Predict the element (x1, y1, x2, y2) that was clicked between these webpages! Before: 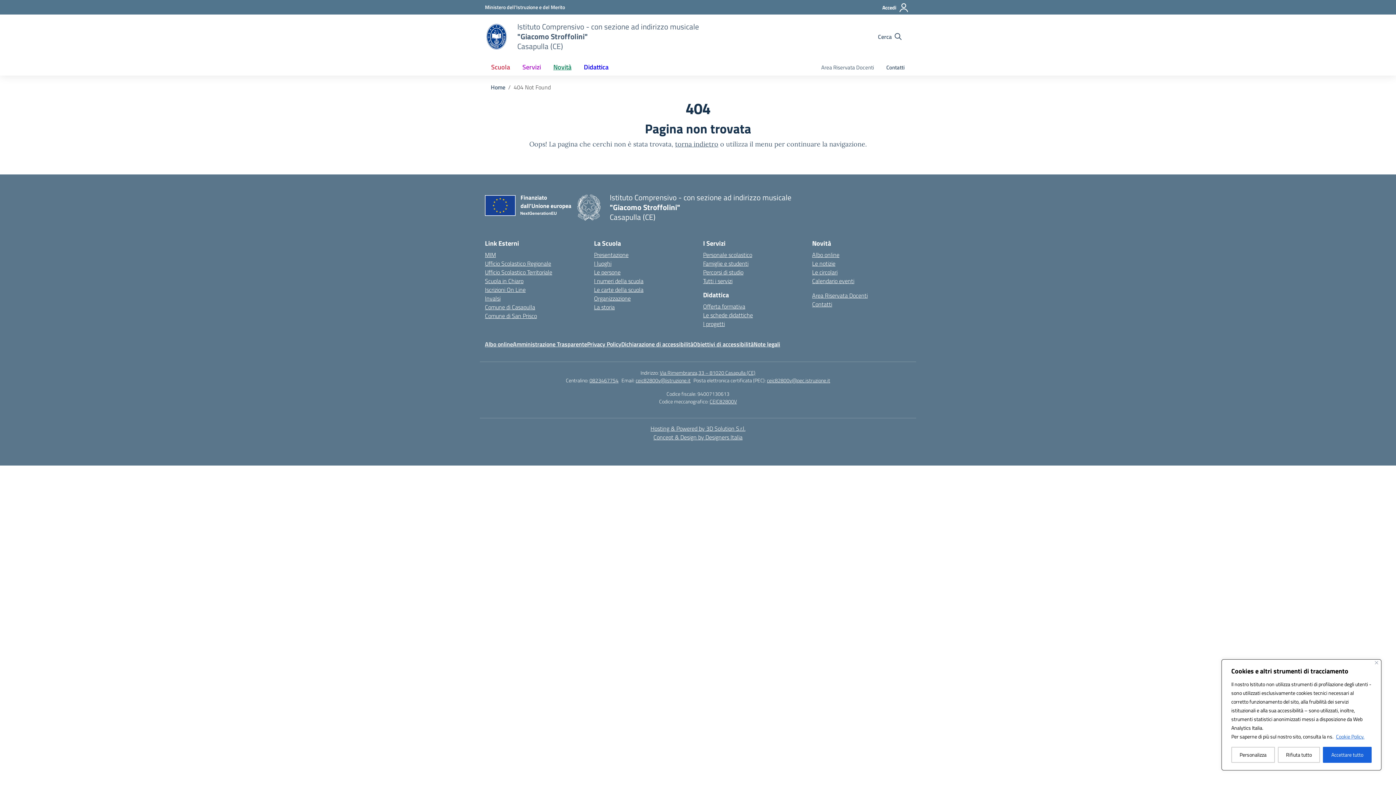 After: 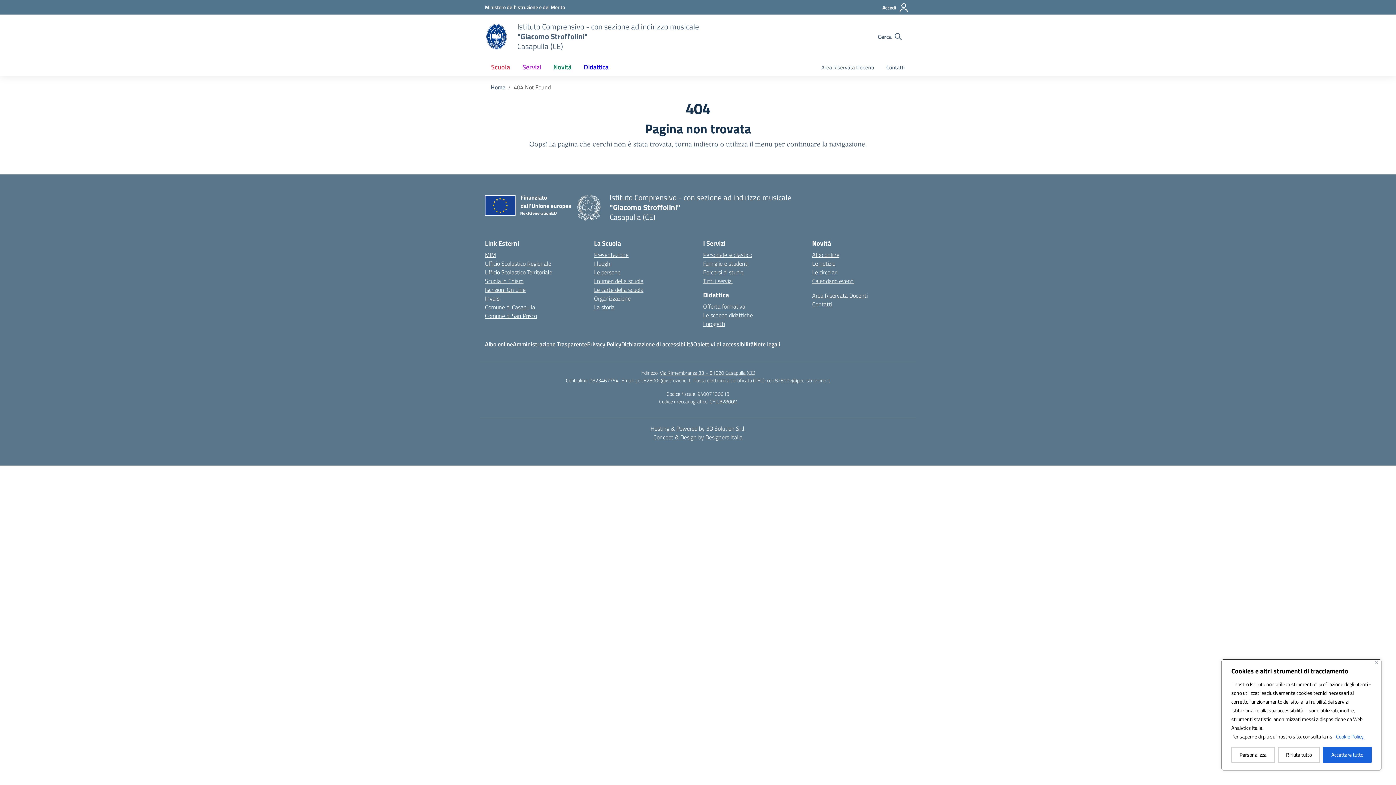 Action: label: Ufficio Scolastico Territoriale bbox: (485, 268, 552, 276)